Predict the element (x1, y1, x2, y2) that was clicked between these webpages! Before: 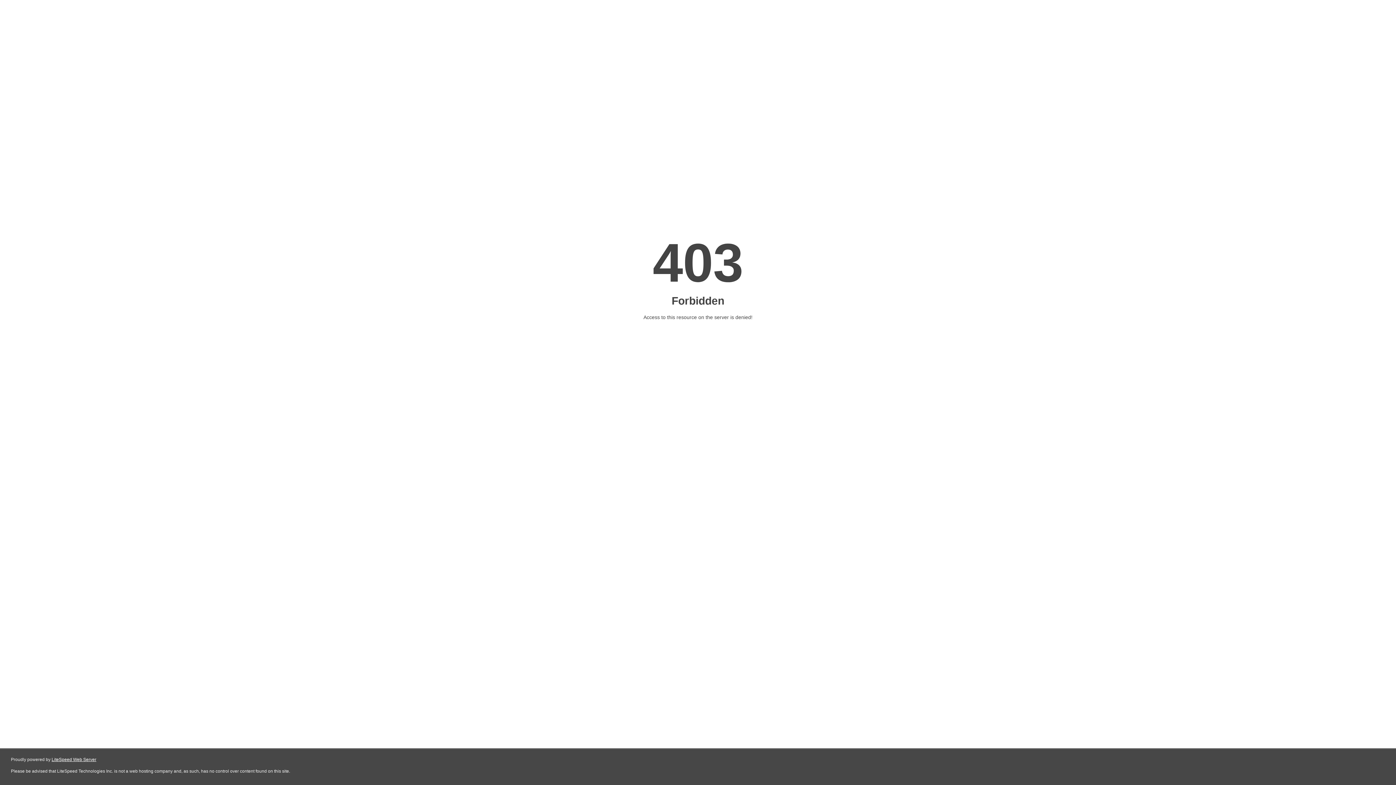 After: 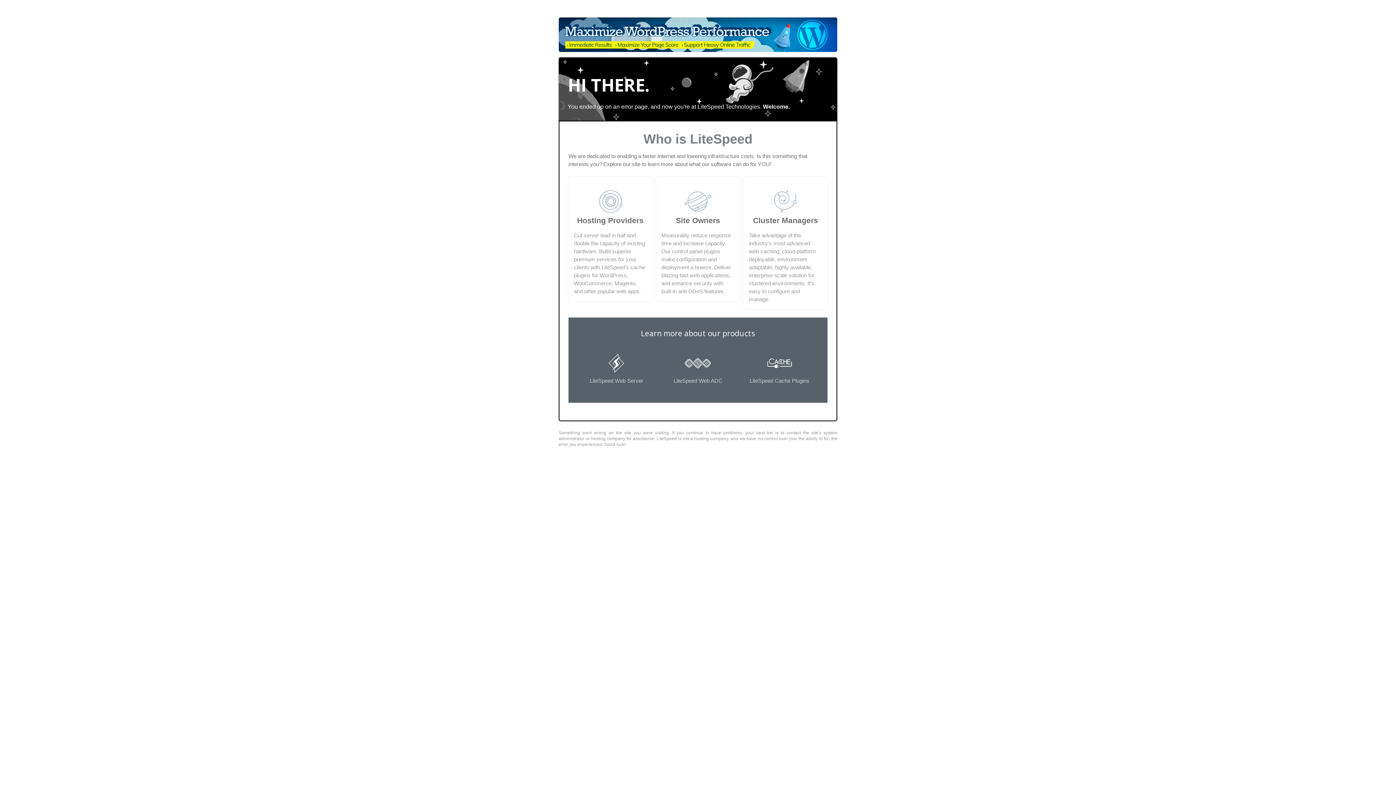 Action: label: LiteSpeed Web Server bbox: (51, 757, 96, 762)